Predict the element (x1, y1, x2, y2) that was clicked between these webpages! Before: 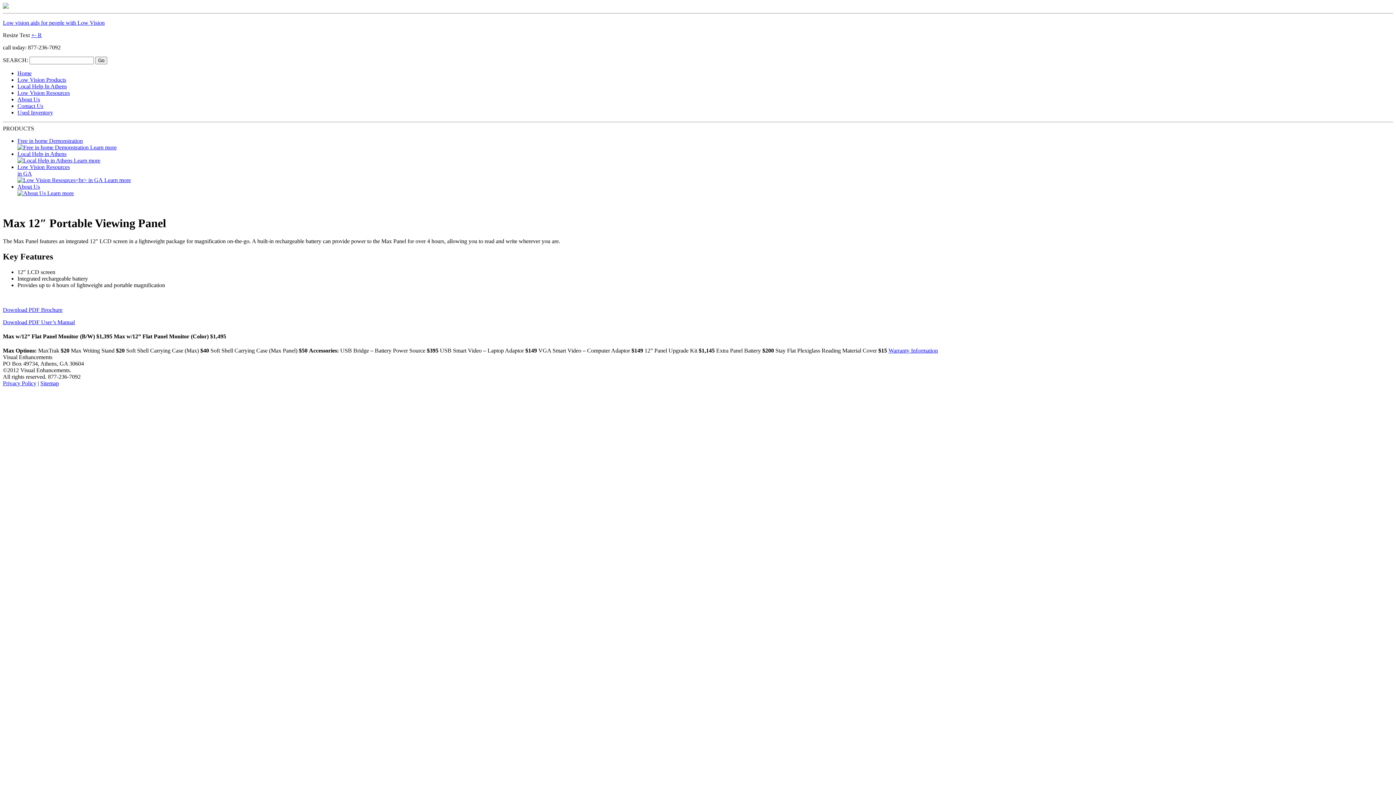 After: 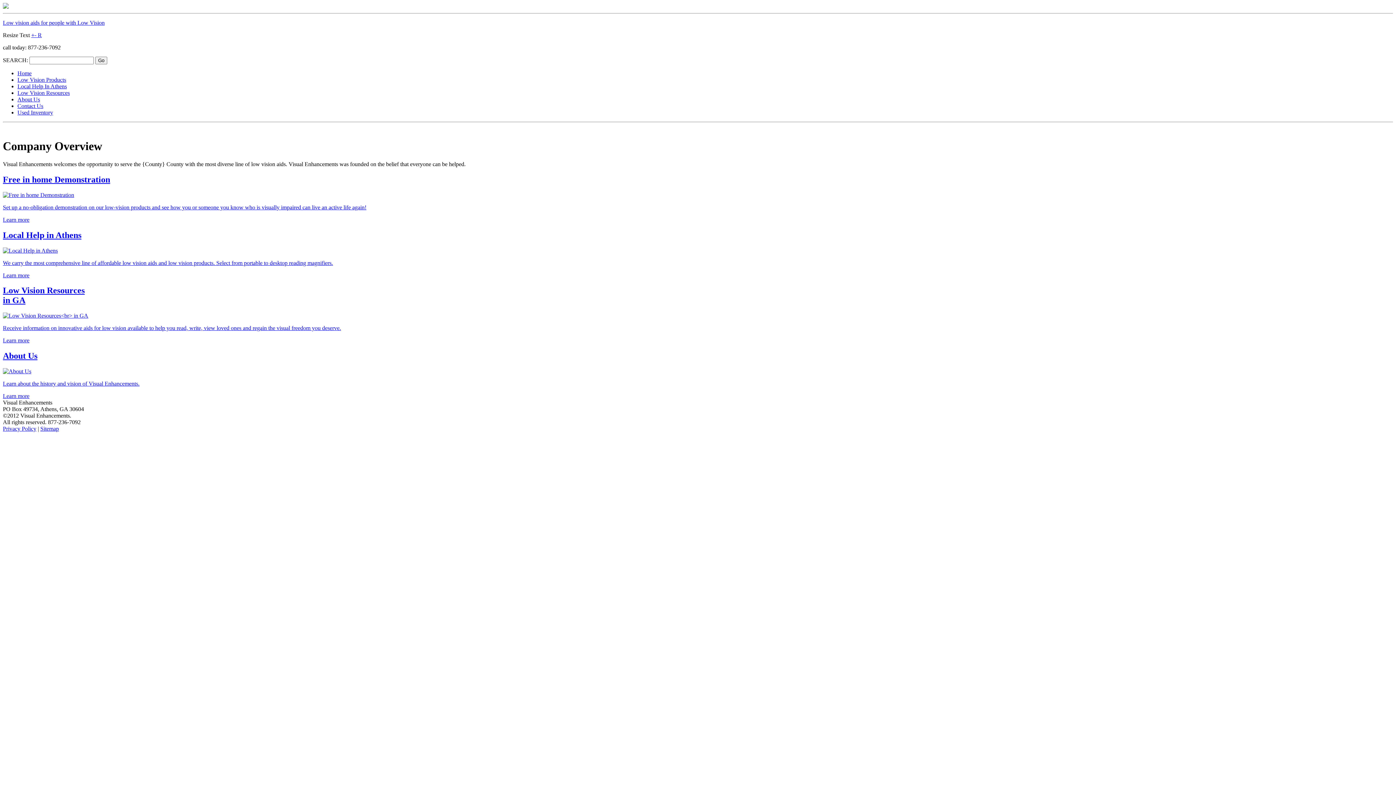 Action: label: Home bbox: (17, 70, 31, 76)